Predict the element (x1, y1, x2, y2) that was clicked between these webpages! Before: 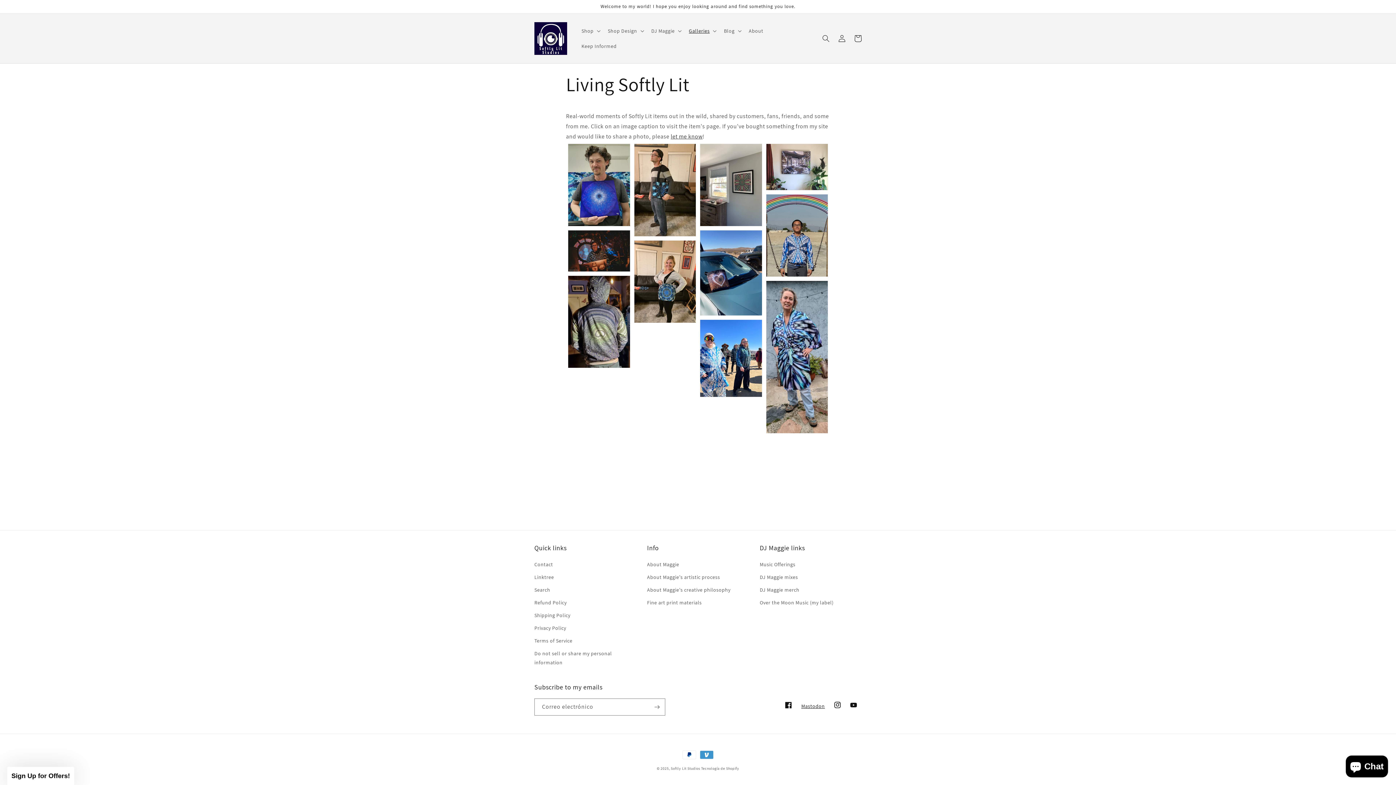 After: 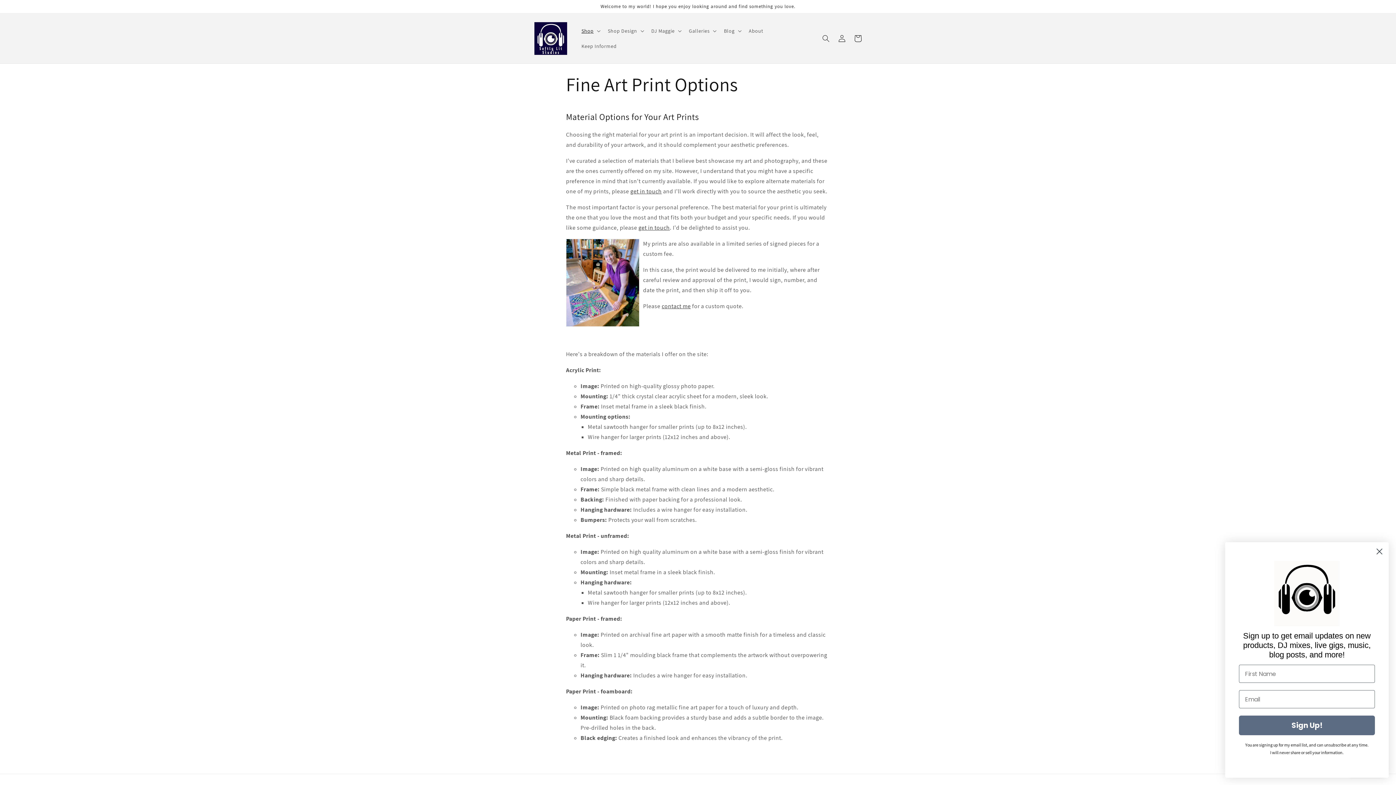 Action: bbox: (647, 596, 701, 609) label: Fine art print materials